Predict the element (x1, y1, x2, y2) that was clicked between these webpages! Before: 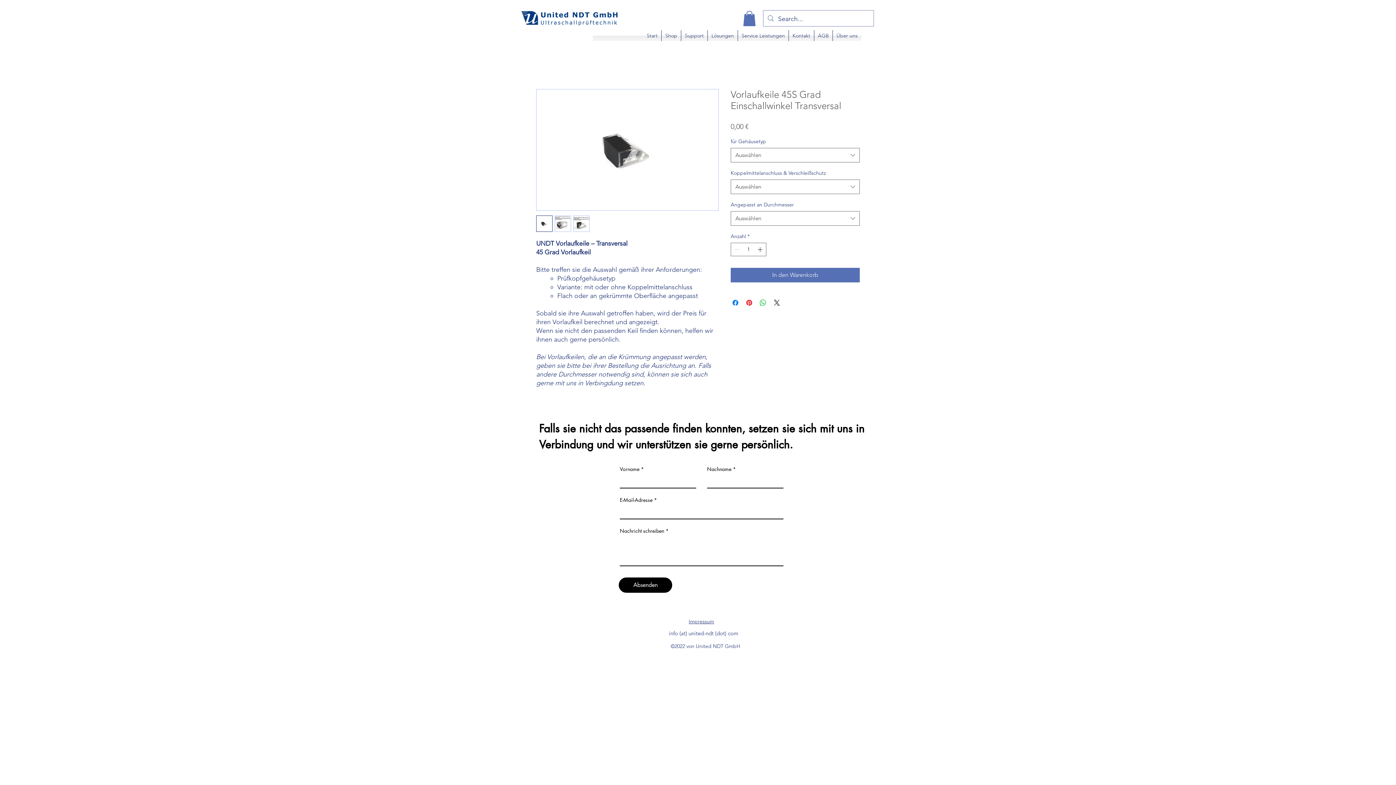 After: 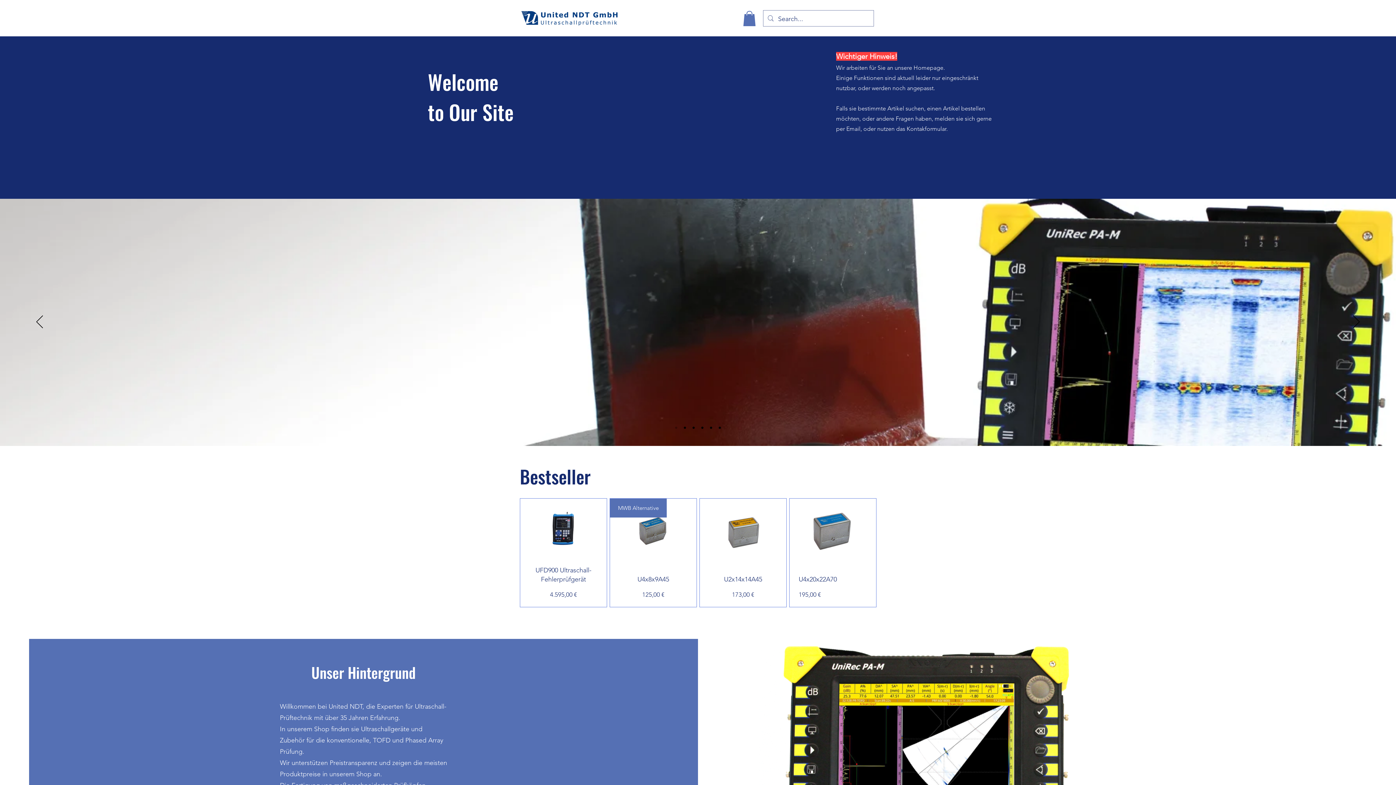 Action: bbox: (643, 30, 661, 41) label: Start